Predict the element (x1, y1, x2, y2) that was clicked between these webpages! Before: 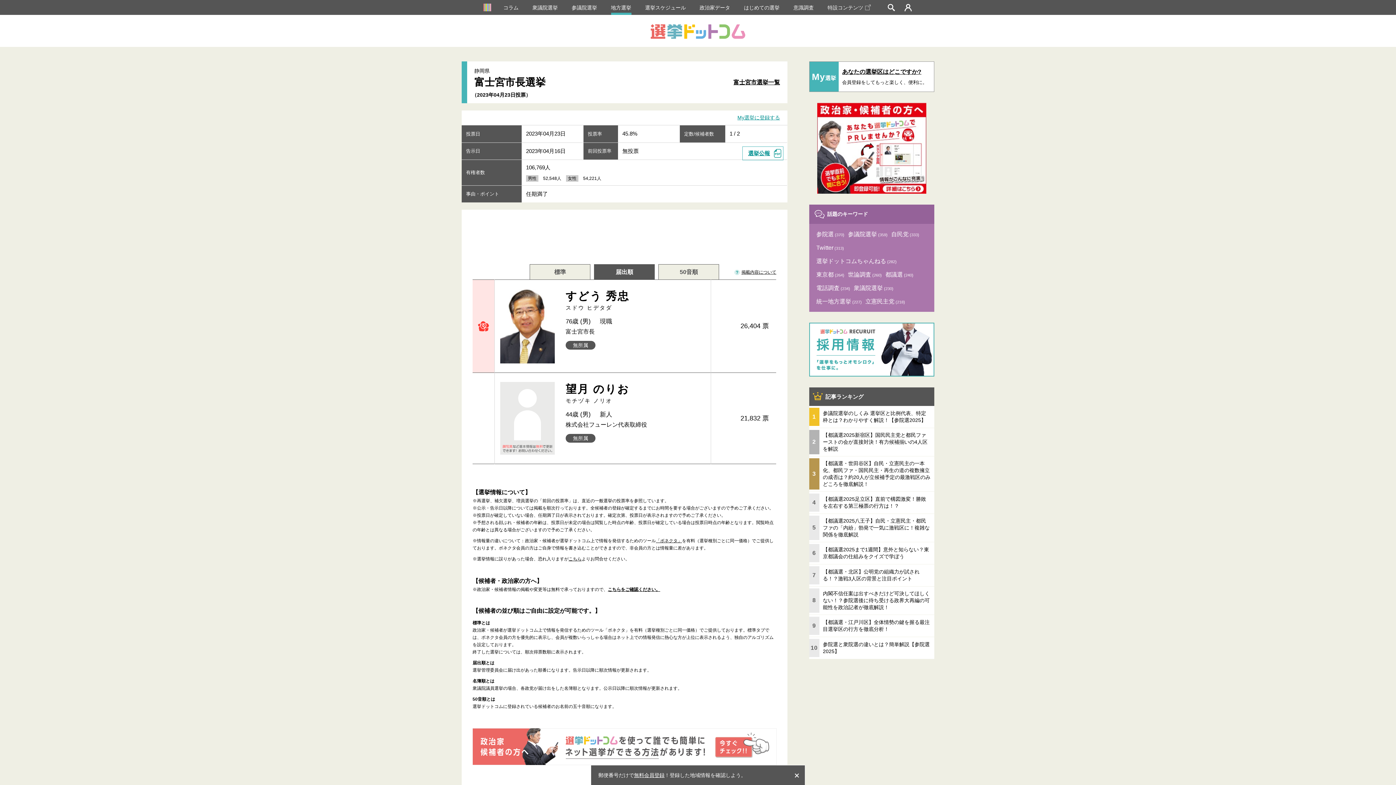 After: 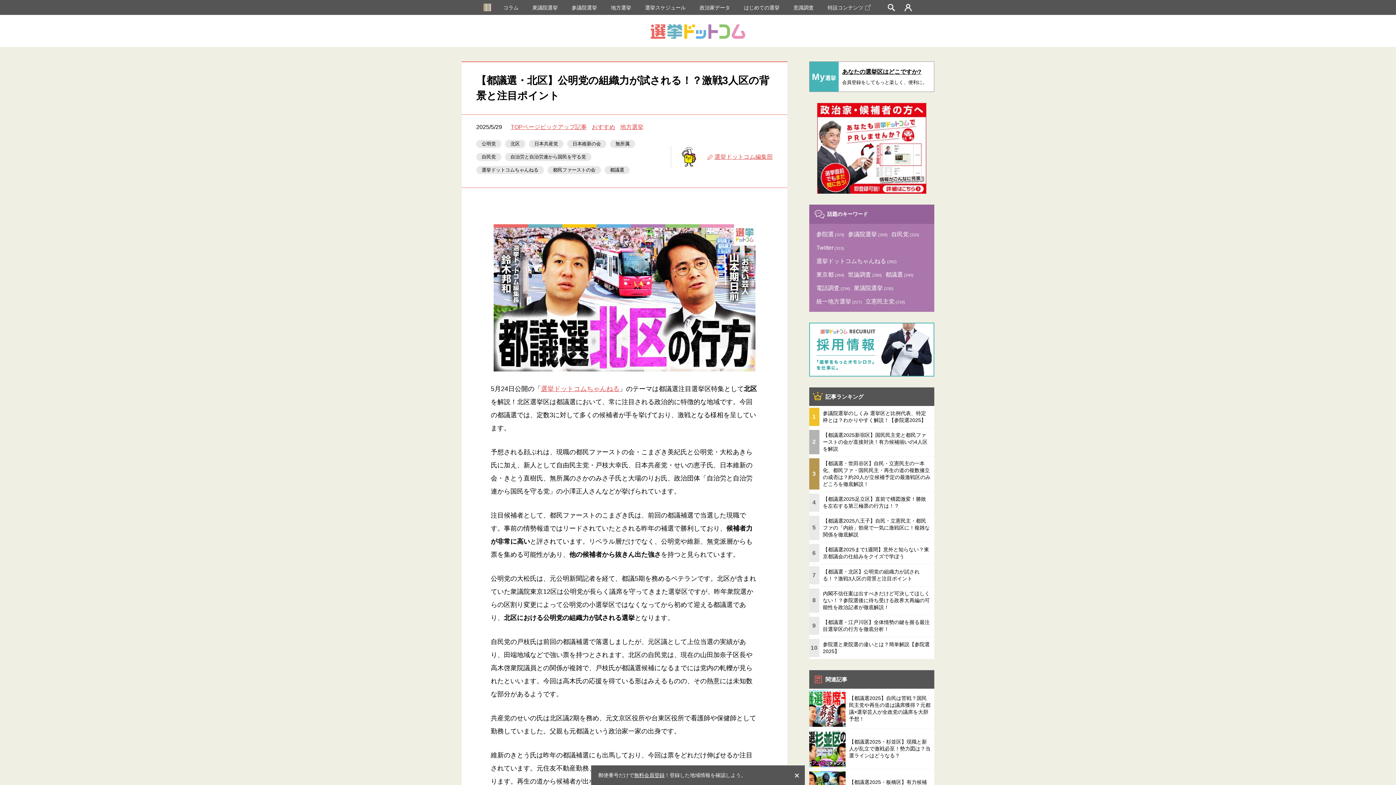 Action: label: 7	【都議選・北区】公明党の組織力が試される！？激戦3人区の背景と注目ポイント bbox: (809, 564, 934, 586)